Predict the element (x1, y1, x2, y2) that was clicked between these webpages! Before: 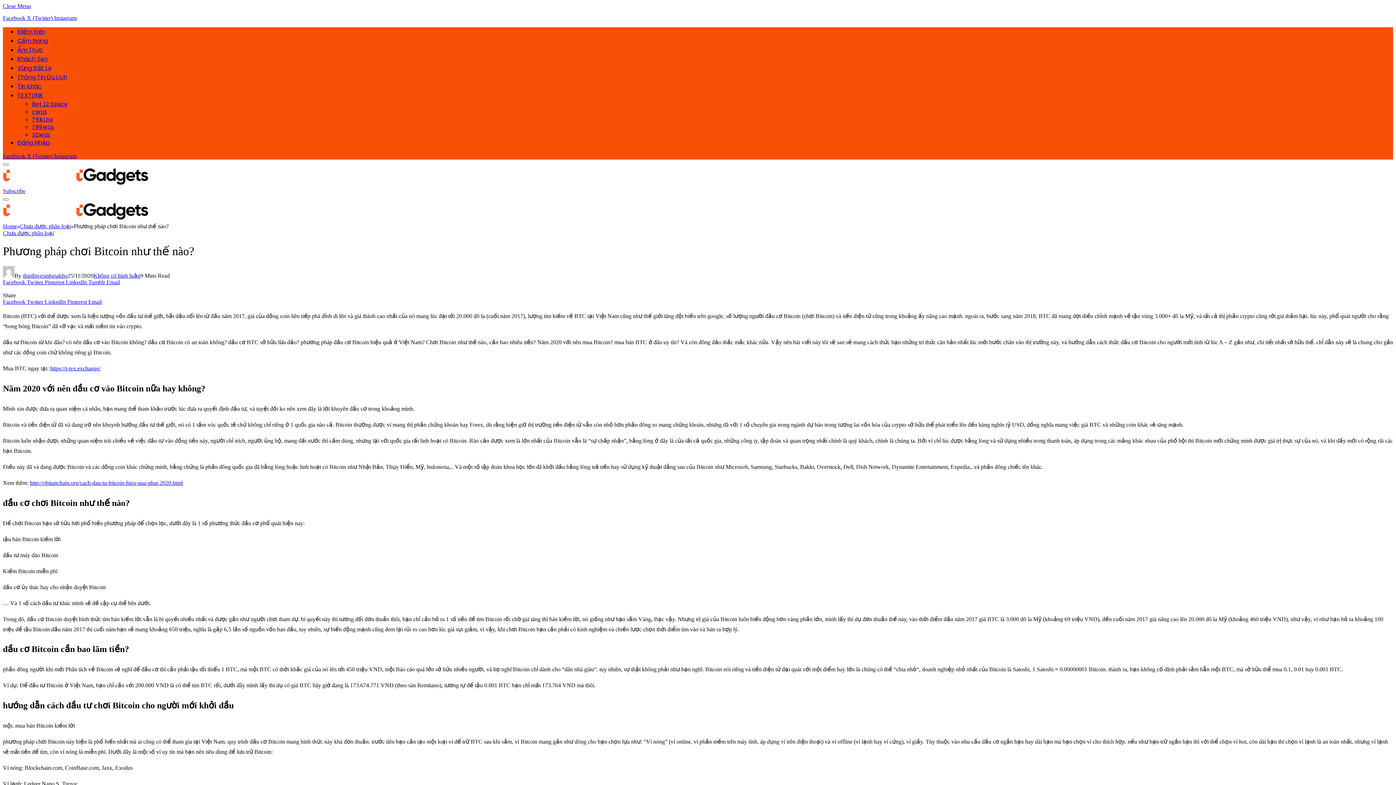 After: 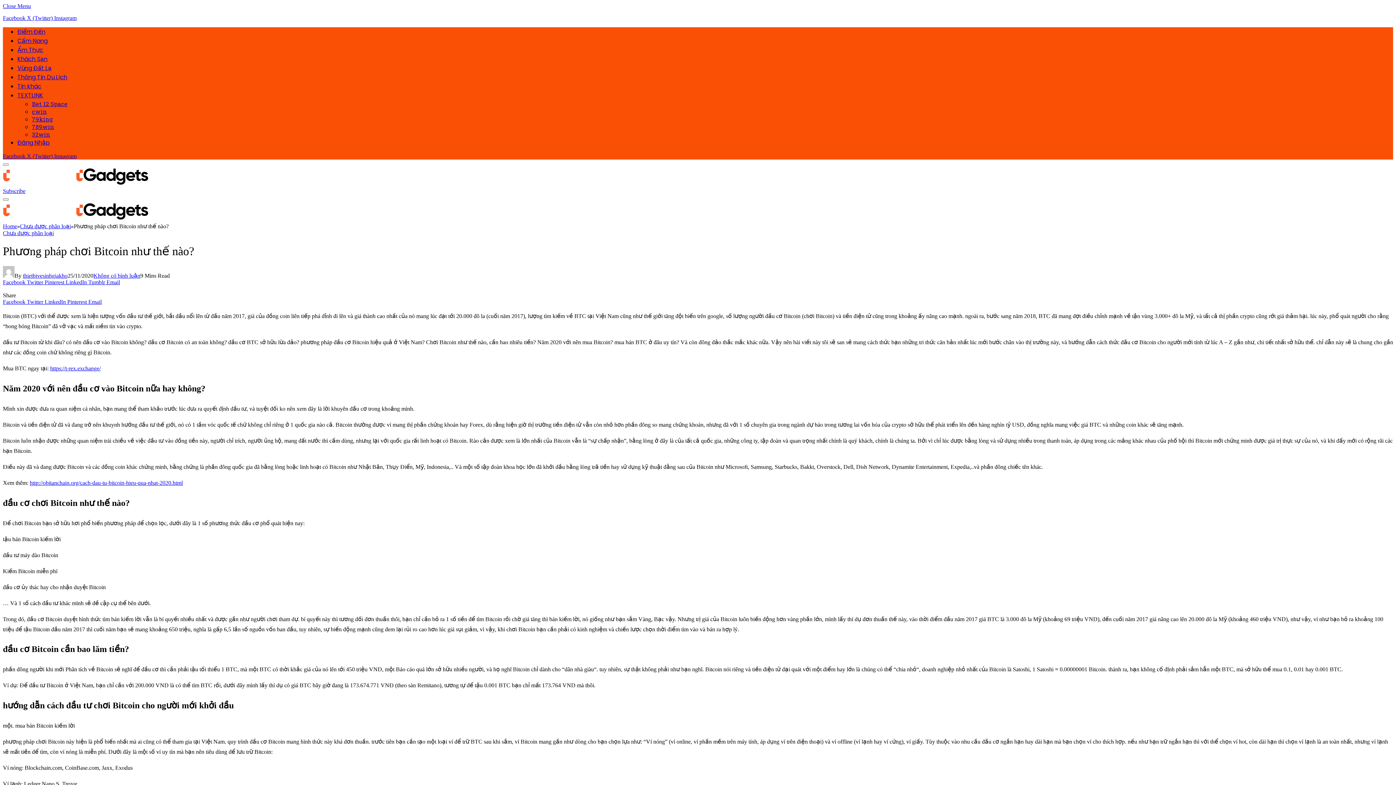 Action: label: Subscribe bbox: (2, 188, 25, 194)